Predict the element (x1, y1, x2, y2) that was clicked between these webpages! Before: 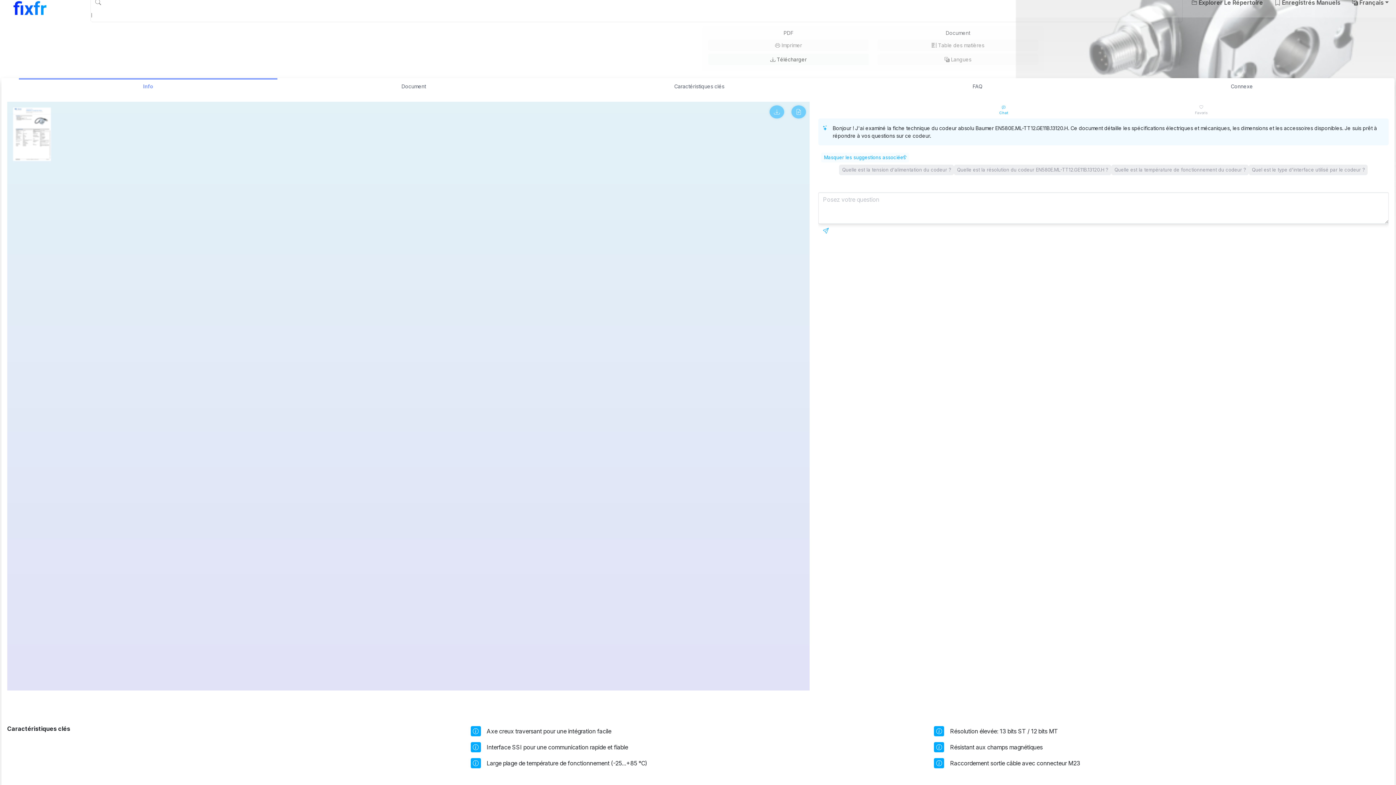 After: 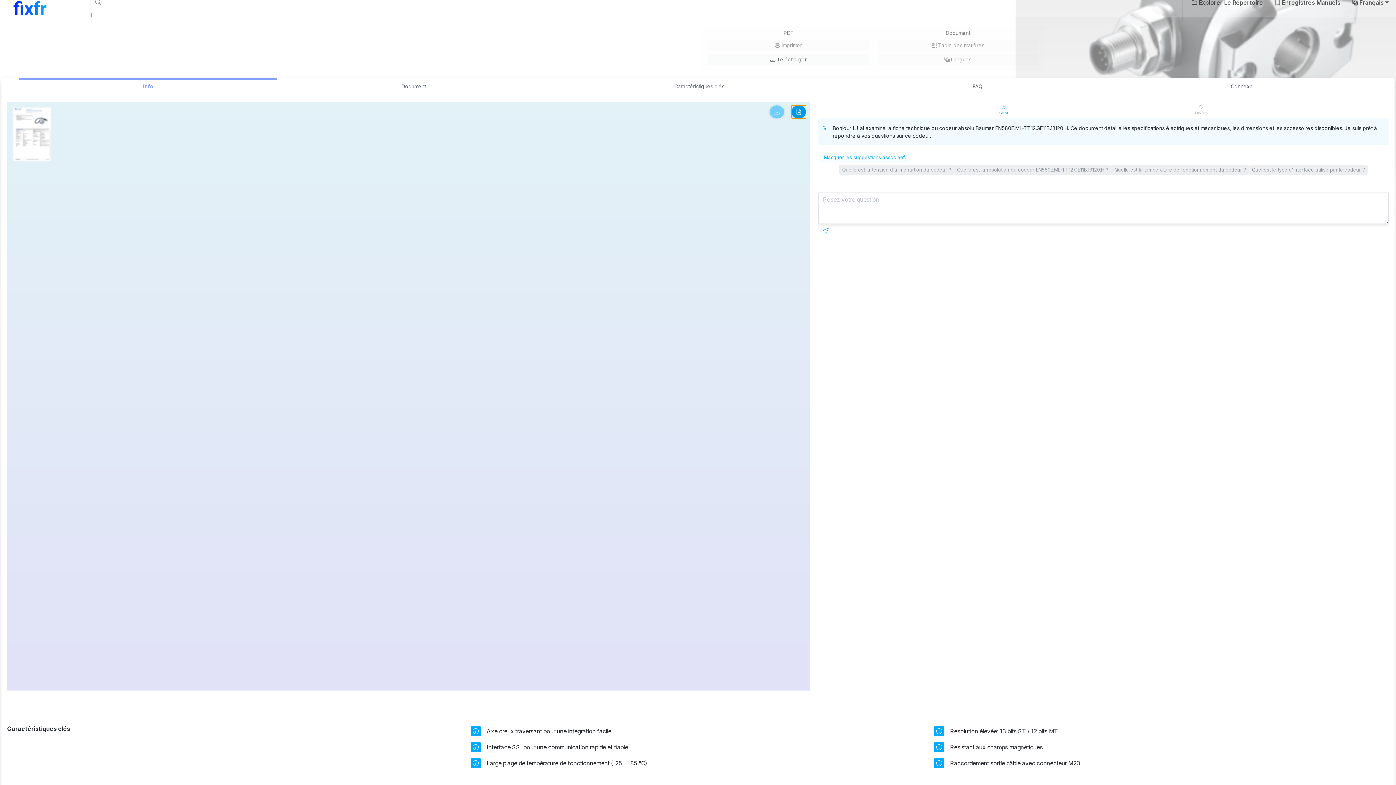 Action: bbox: (791, 105, 806, 118)